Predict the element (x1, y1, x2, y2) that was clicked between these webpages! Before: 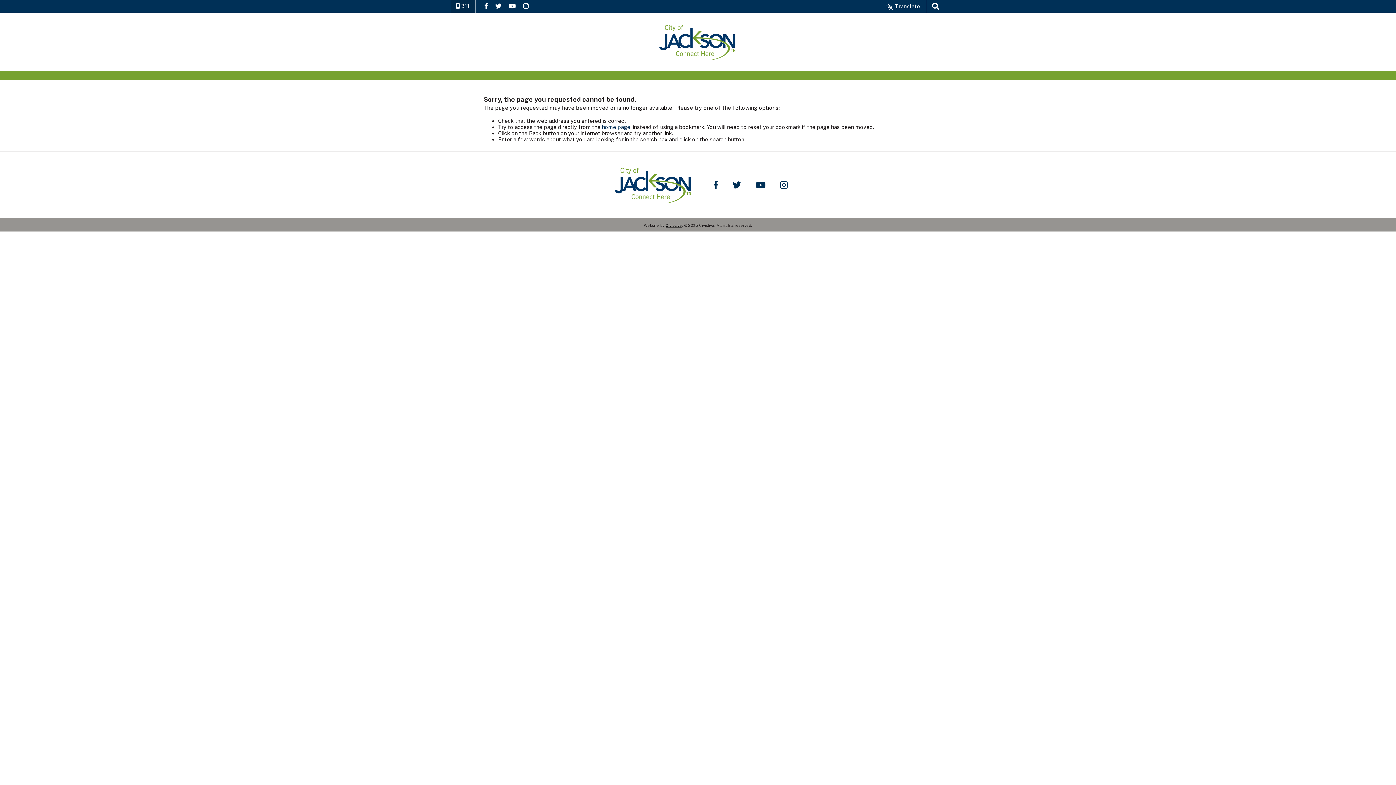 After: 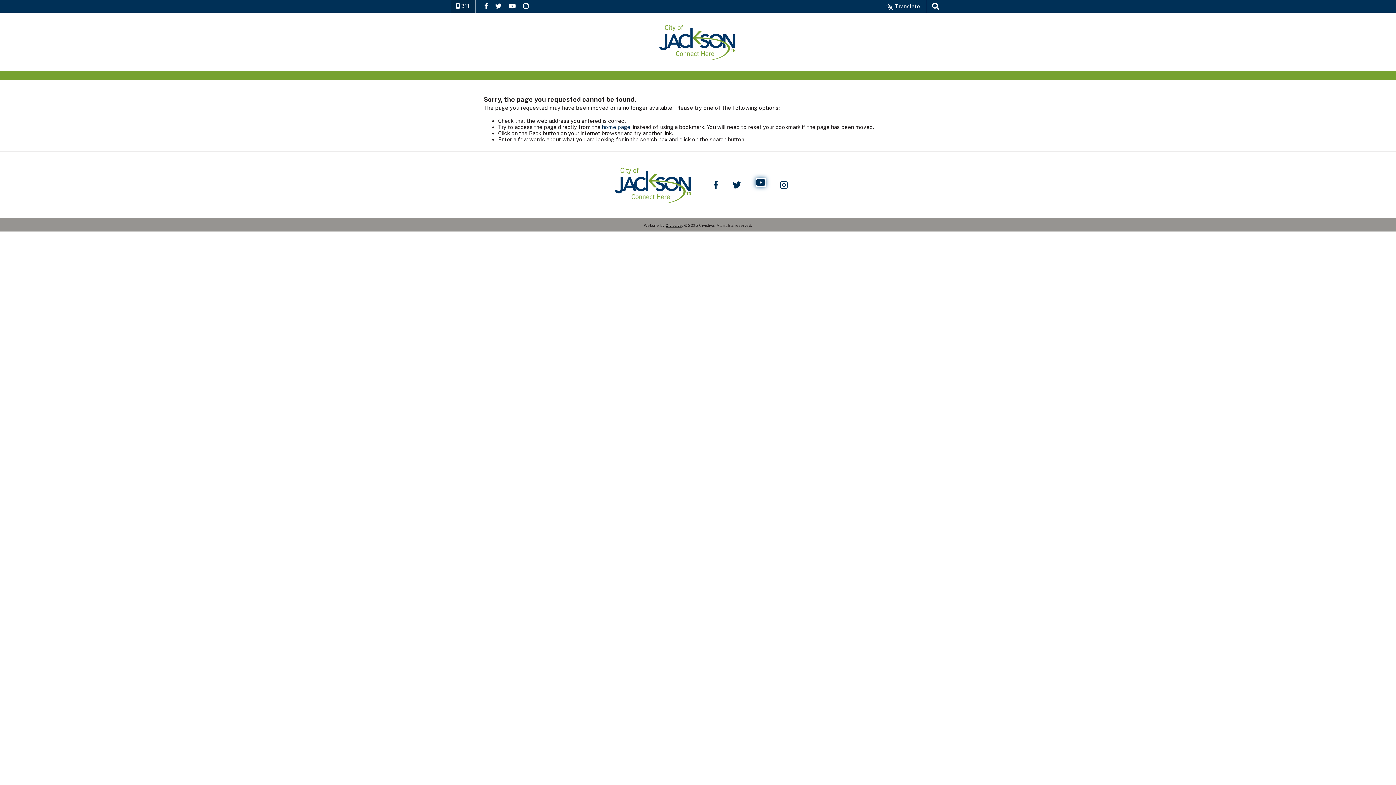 Action: bbox: (756, 180, 765, 189) label: Watch Us on YouTube